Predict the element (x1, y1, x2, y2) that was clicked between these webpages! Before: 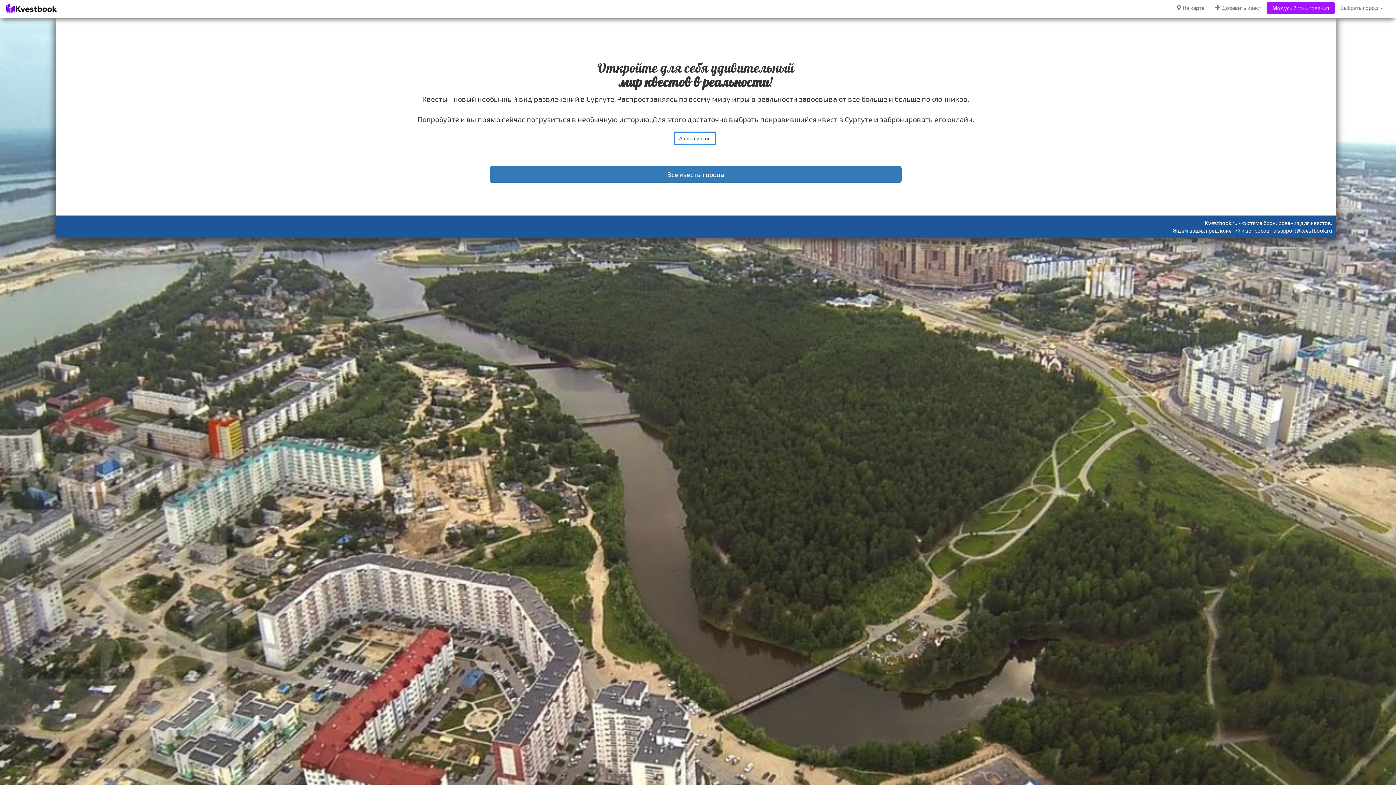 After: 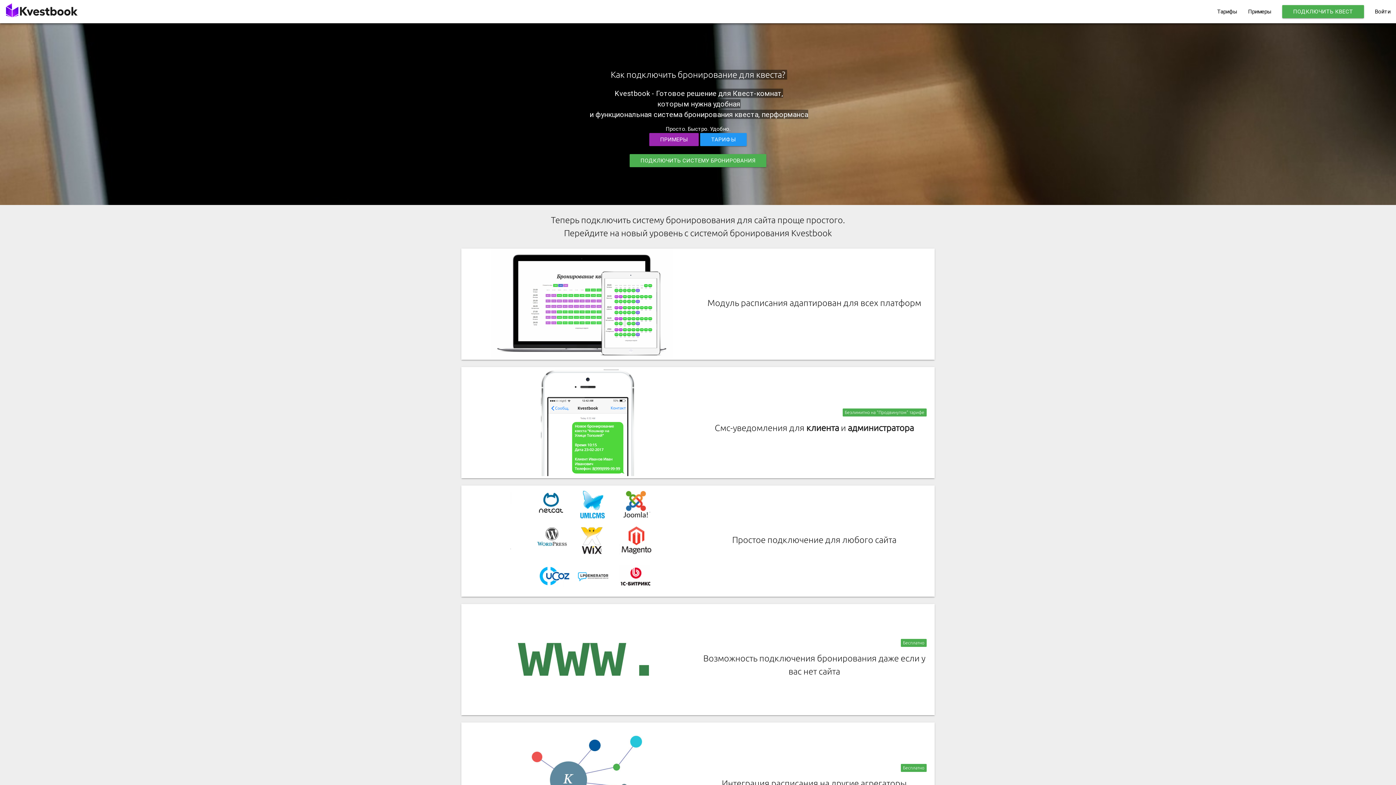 Action: label: Модуль бронирования bbox: (1266, 2, 1335, 13)